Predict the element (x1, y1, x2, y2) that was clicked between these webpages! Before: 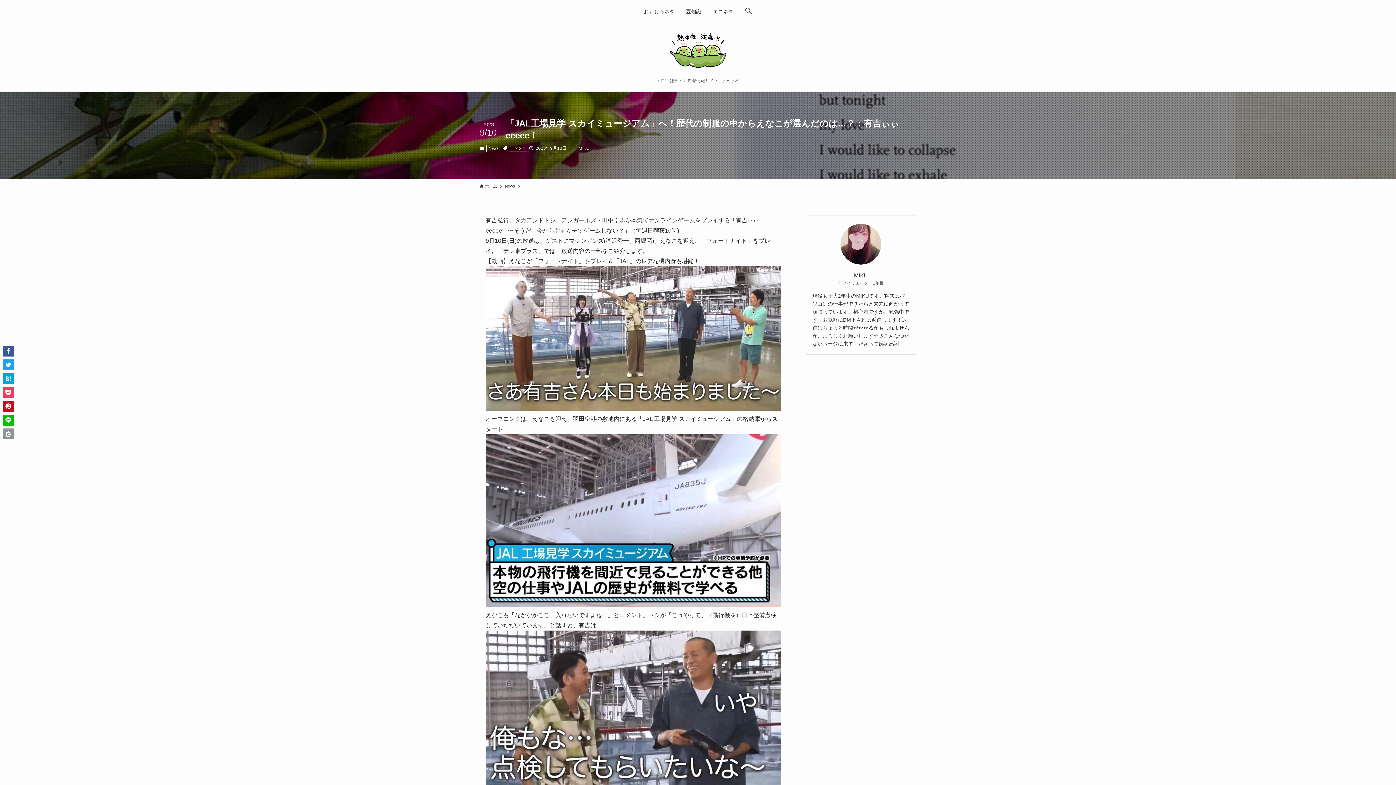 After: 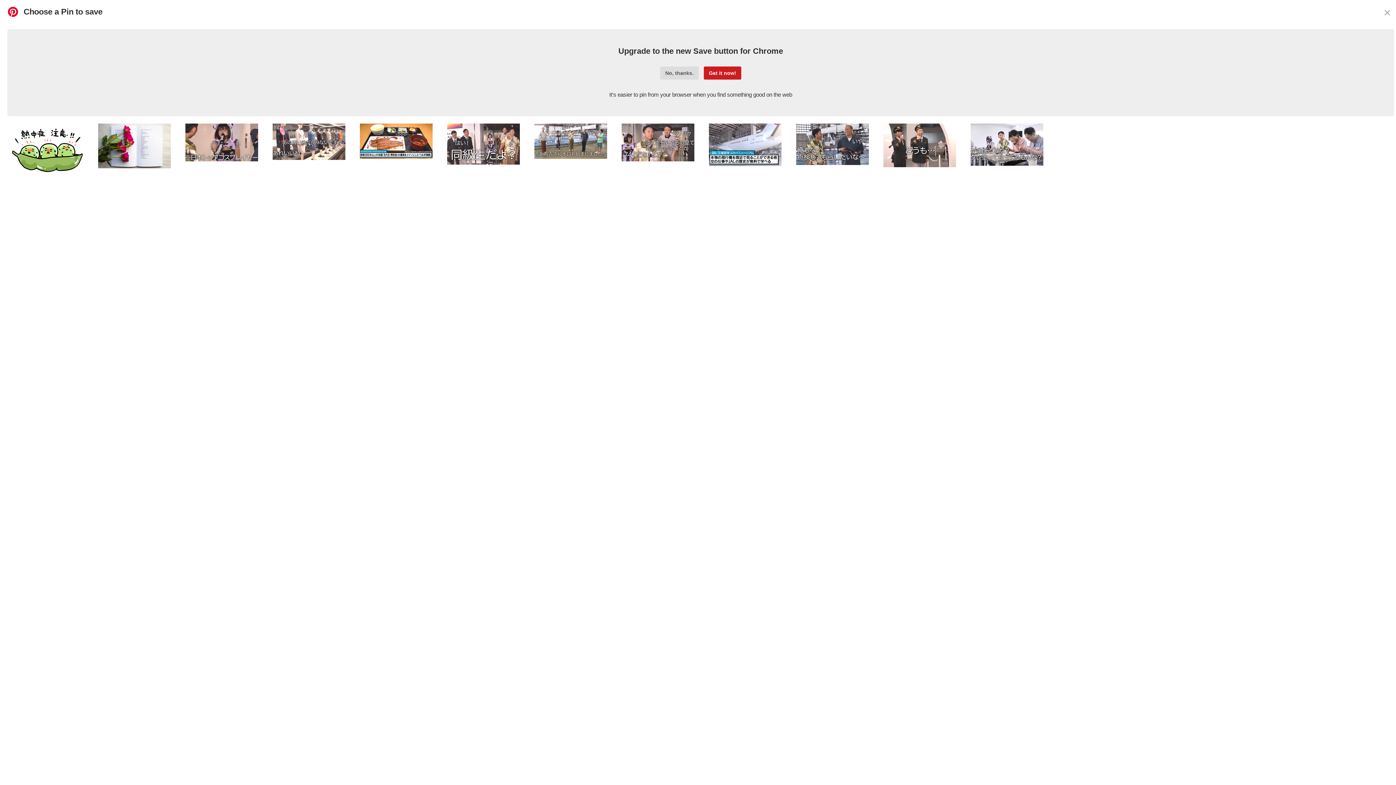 Action: bbox: (2, 401, 13, 412)